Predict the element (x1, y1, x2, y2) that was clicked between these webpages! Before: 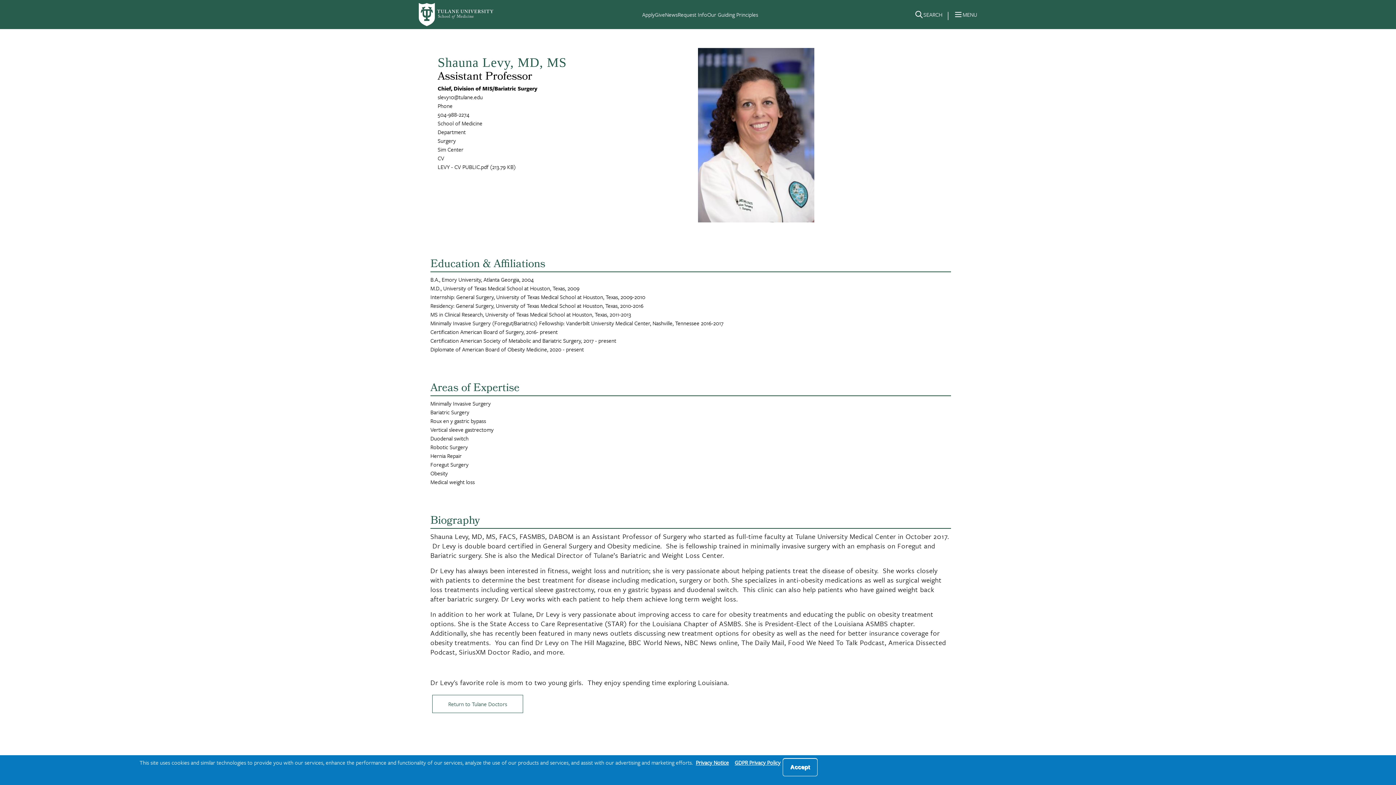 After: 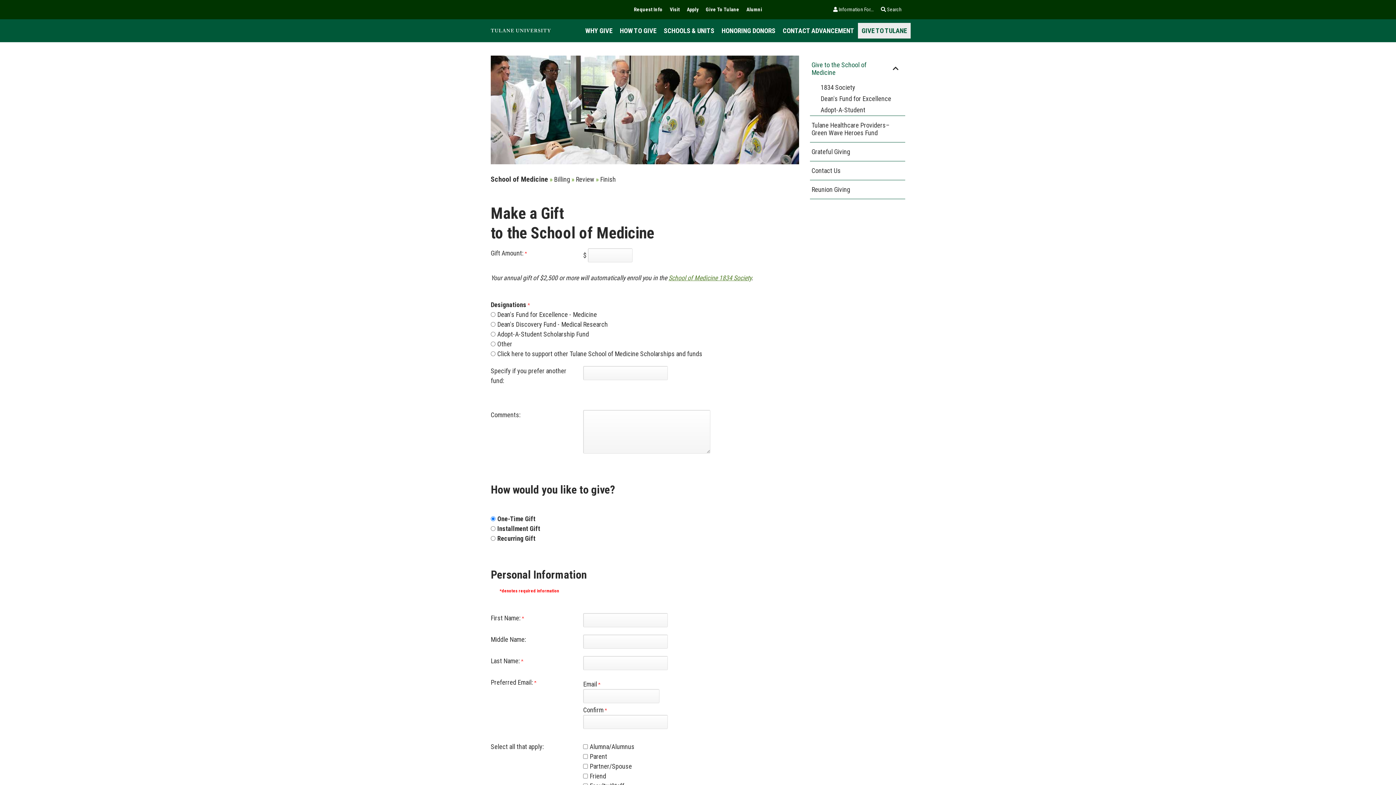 Action: bbox: (655, 10, 665, 18) label: Give